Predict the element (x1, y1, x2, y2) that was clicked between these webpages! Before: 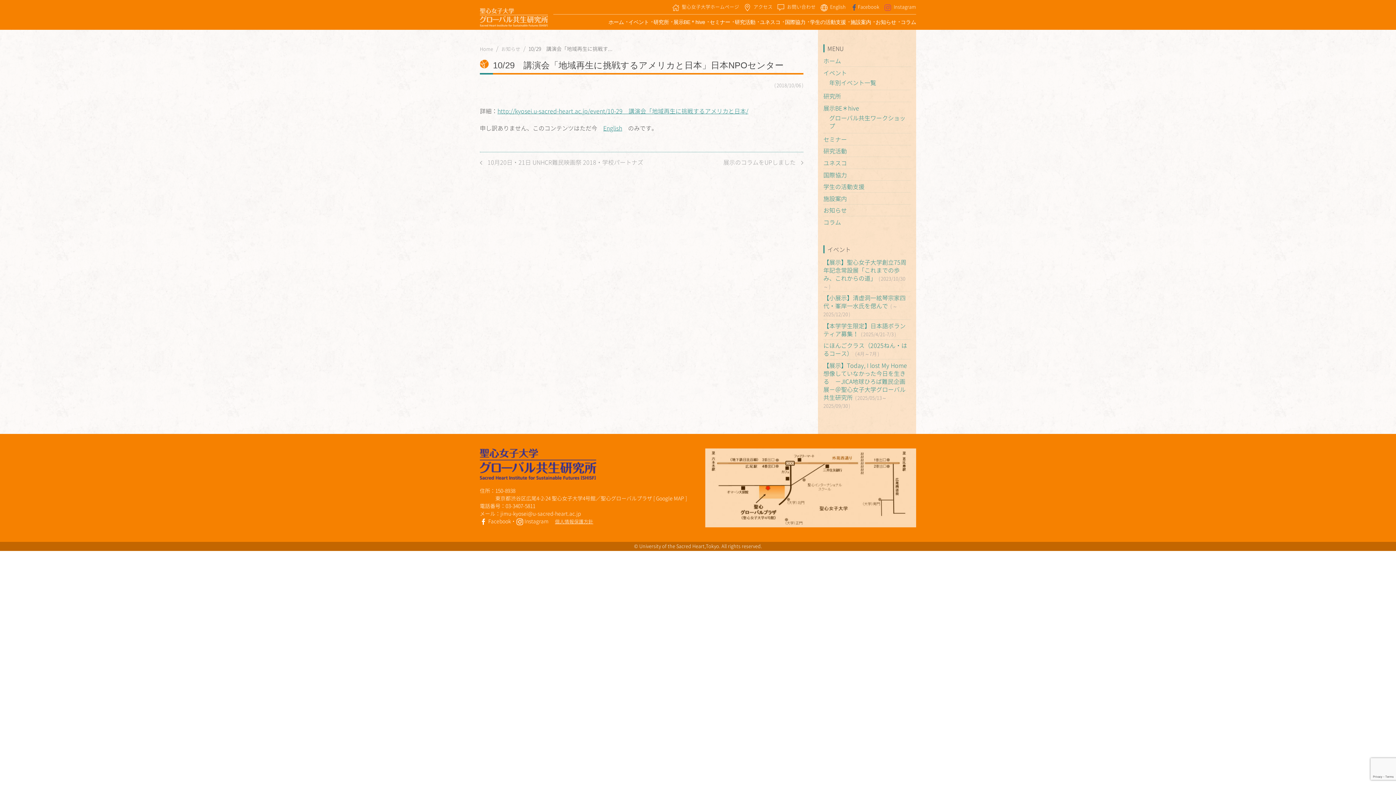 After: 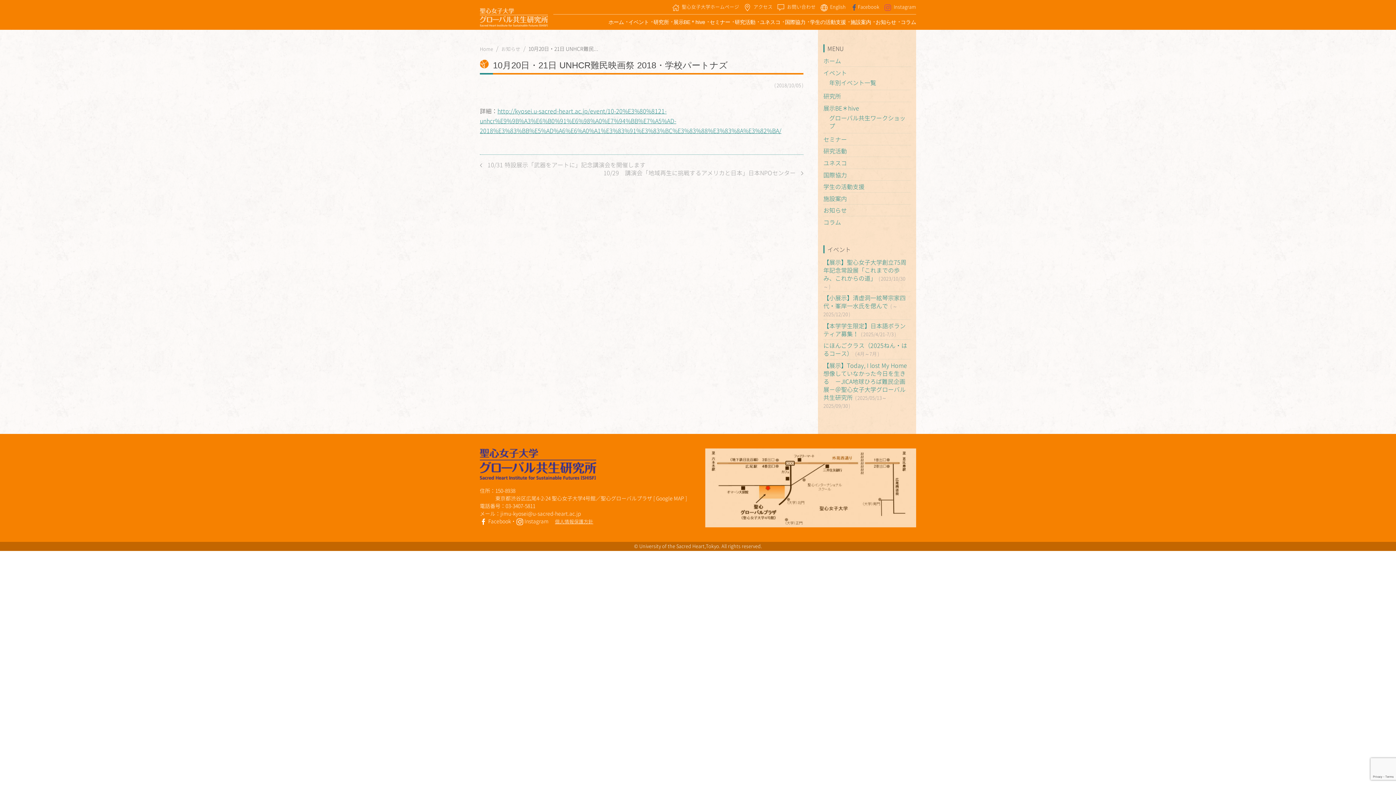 Action: label:  10月20日・21日 UNHCR難民映画祭 2018・学校パートナズ bbox: (480, 158, 643, 166)